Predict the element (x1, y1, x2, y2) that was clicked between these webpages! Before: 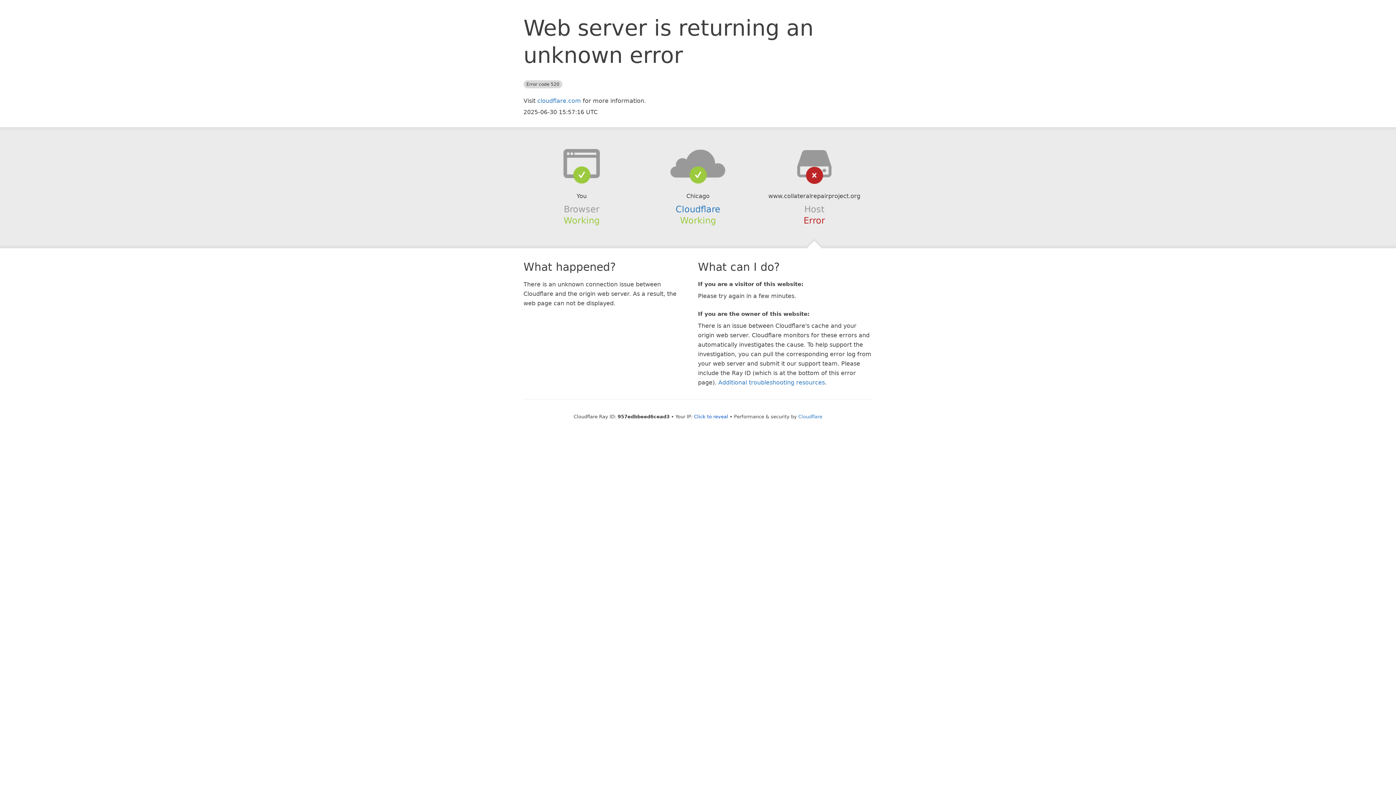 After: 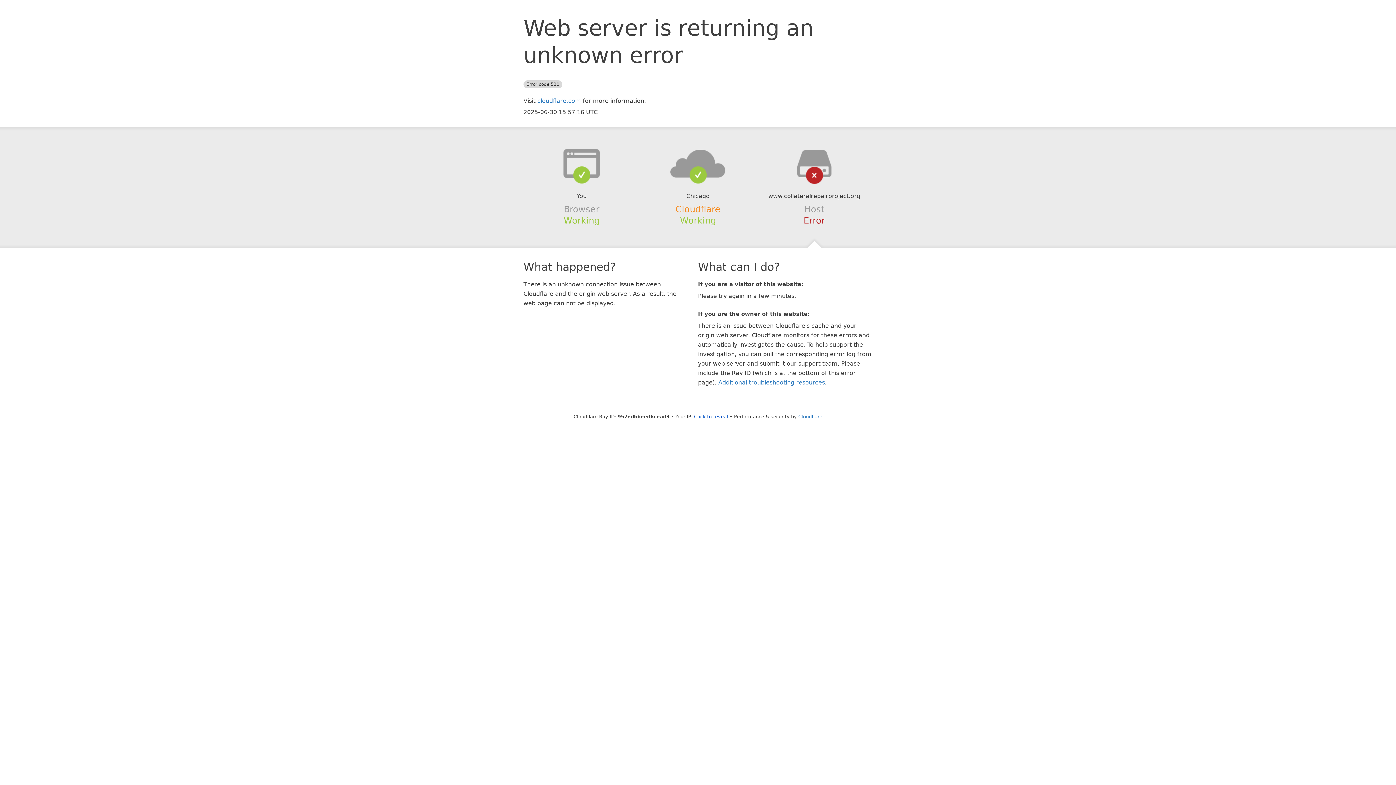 Action: label: Cloudflare bbox: (675, 204, 720, 214)